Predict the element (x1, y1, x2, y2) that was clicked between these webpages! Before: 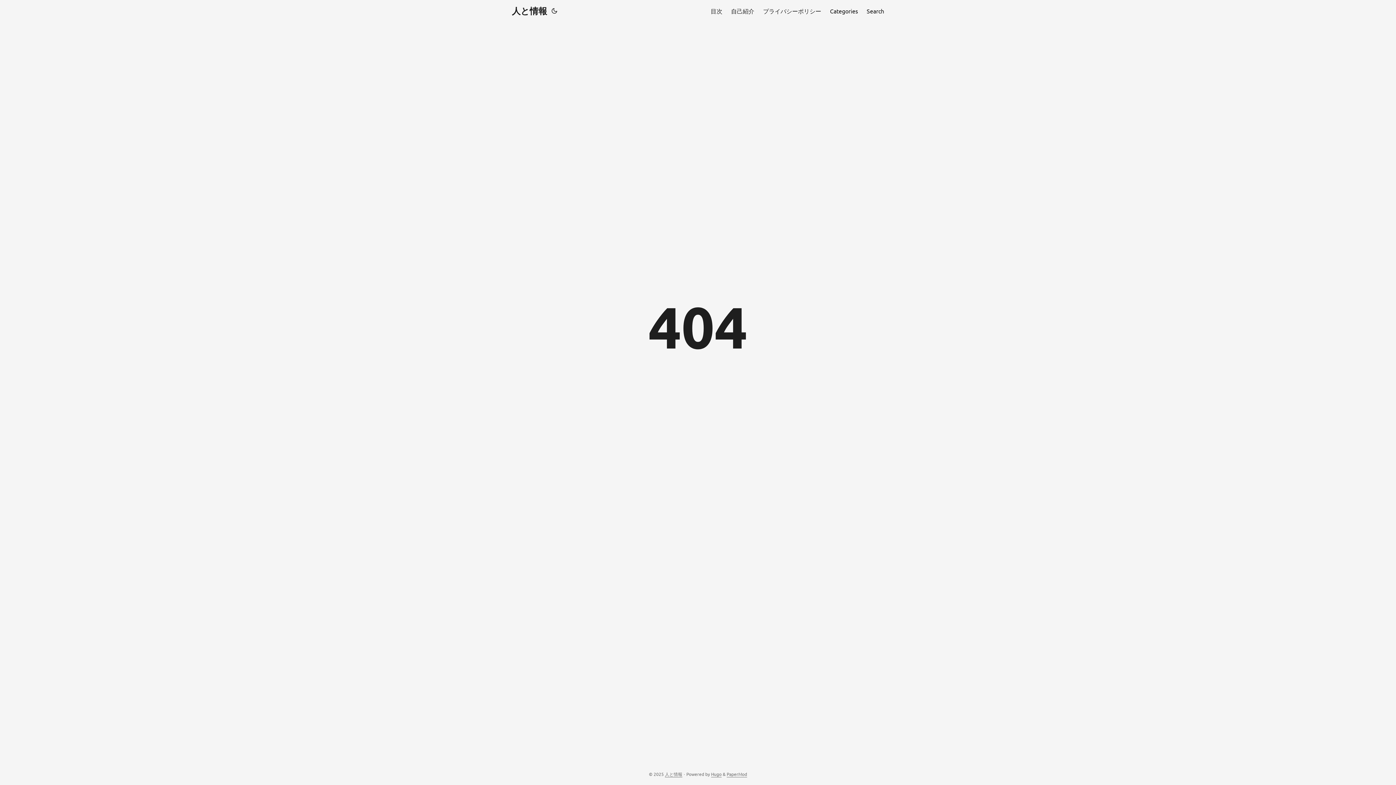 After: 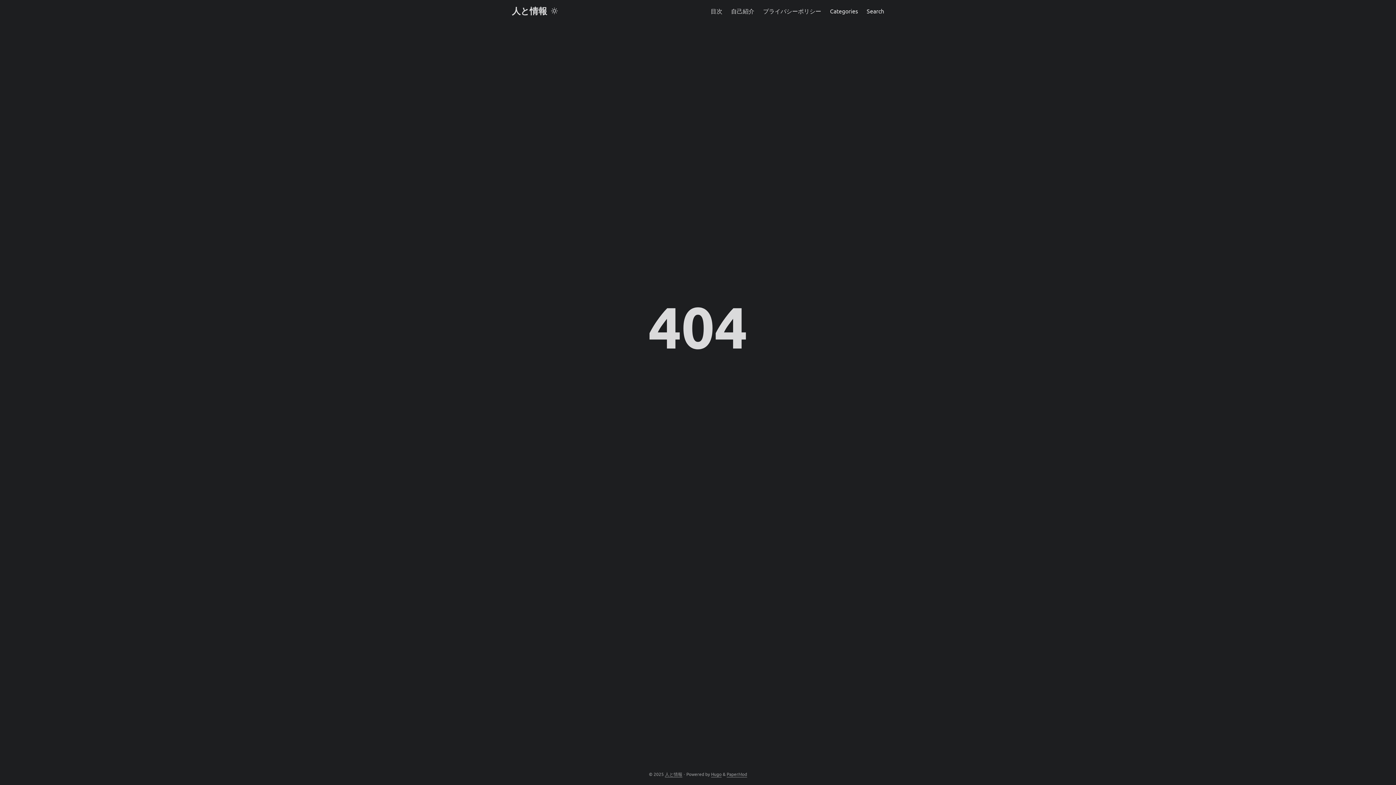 Action: bbox: (550, 0, 558, 21) label: Toggle theme